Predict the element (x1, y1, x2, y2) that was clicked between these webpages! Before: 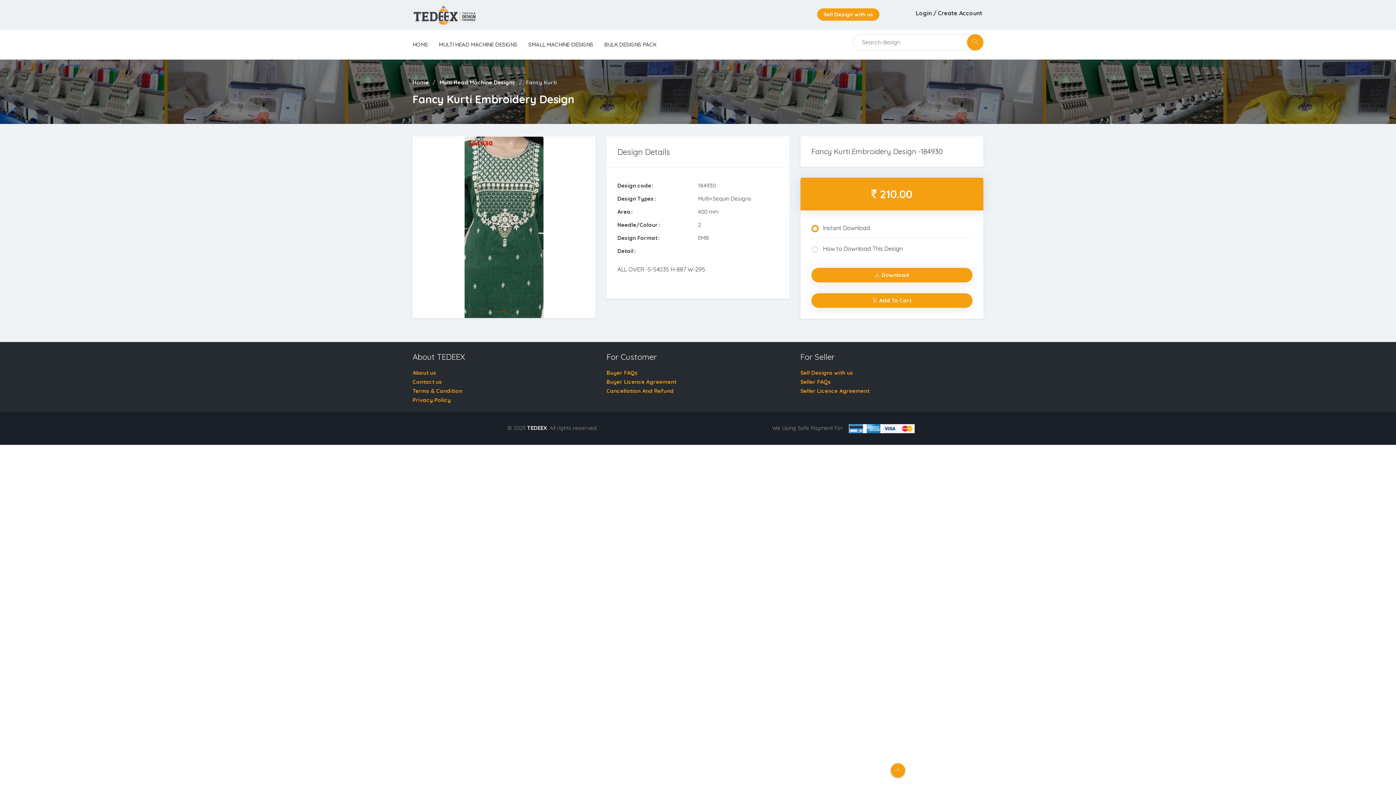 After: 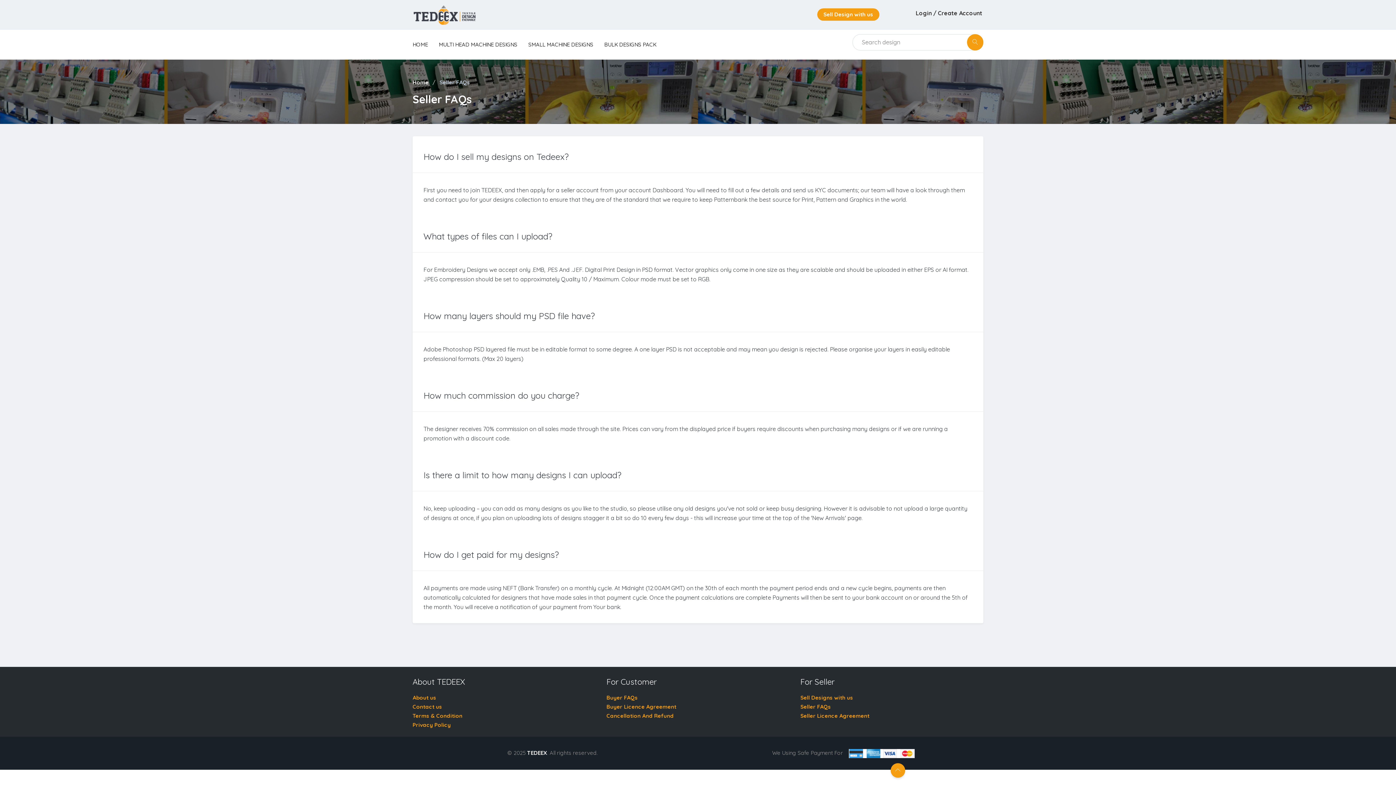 Action: label: Seller FAQs bbox: (800, 378, 831, 385)